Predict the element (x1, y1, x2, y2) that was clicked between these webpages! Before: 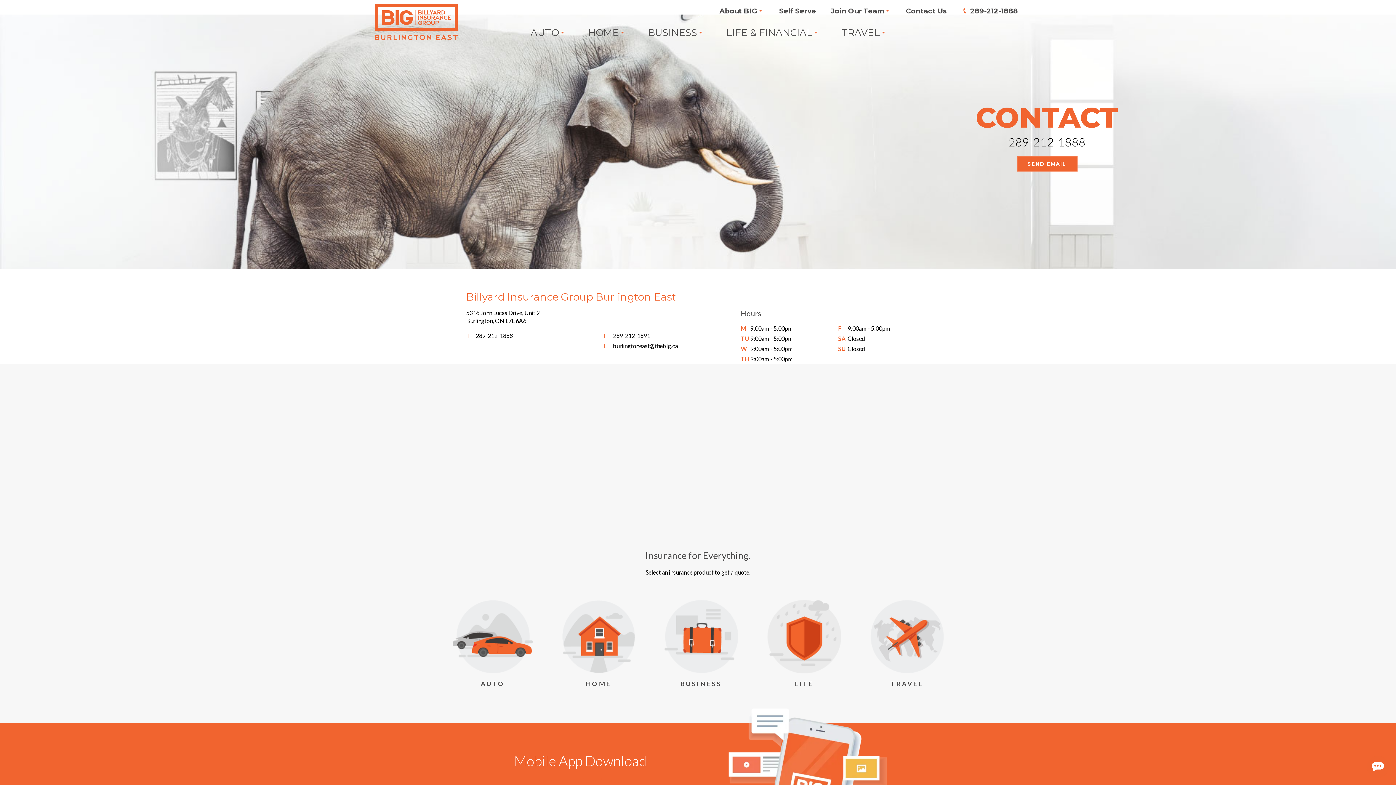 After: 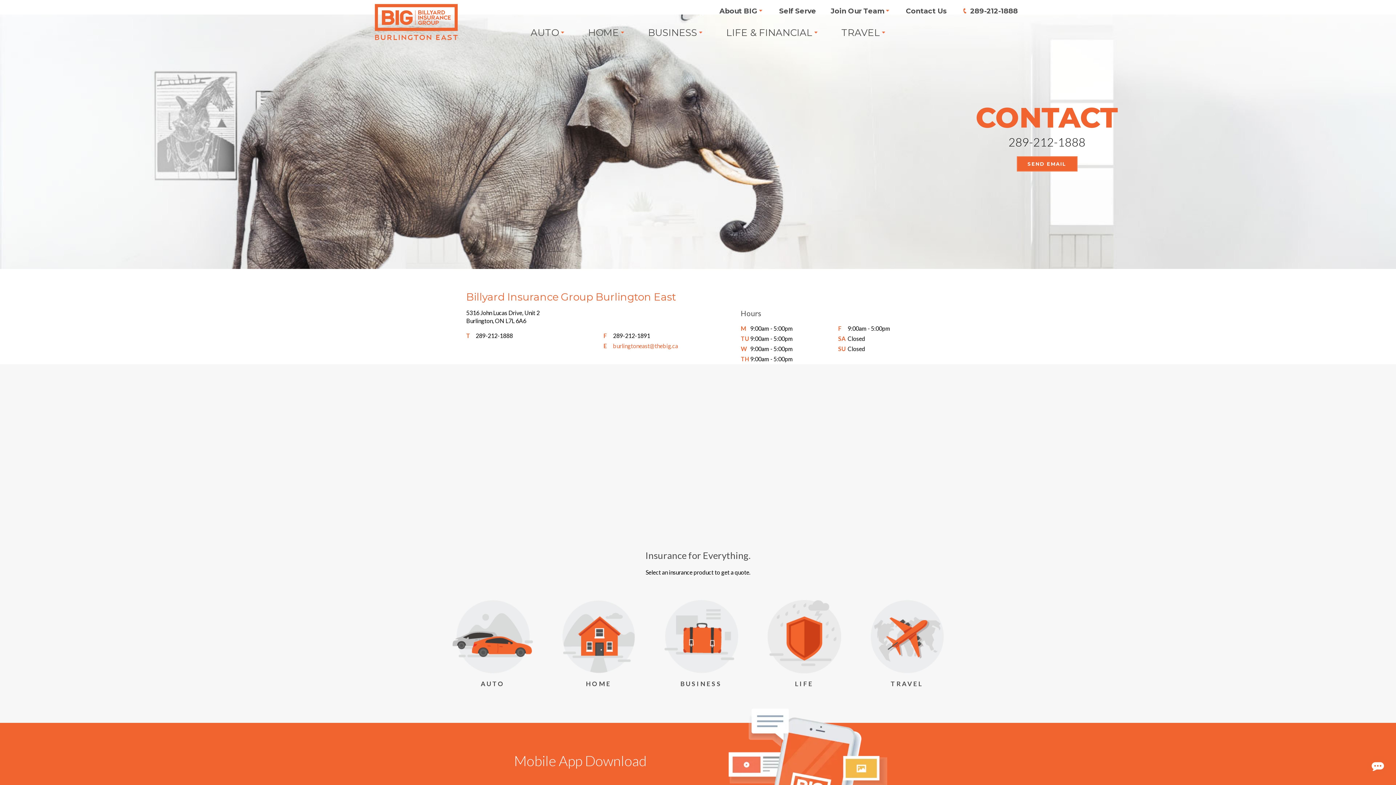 Action: bbox: (613, 342, 678, 349) label: burlingtoneast@thebig.ca